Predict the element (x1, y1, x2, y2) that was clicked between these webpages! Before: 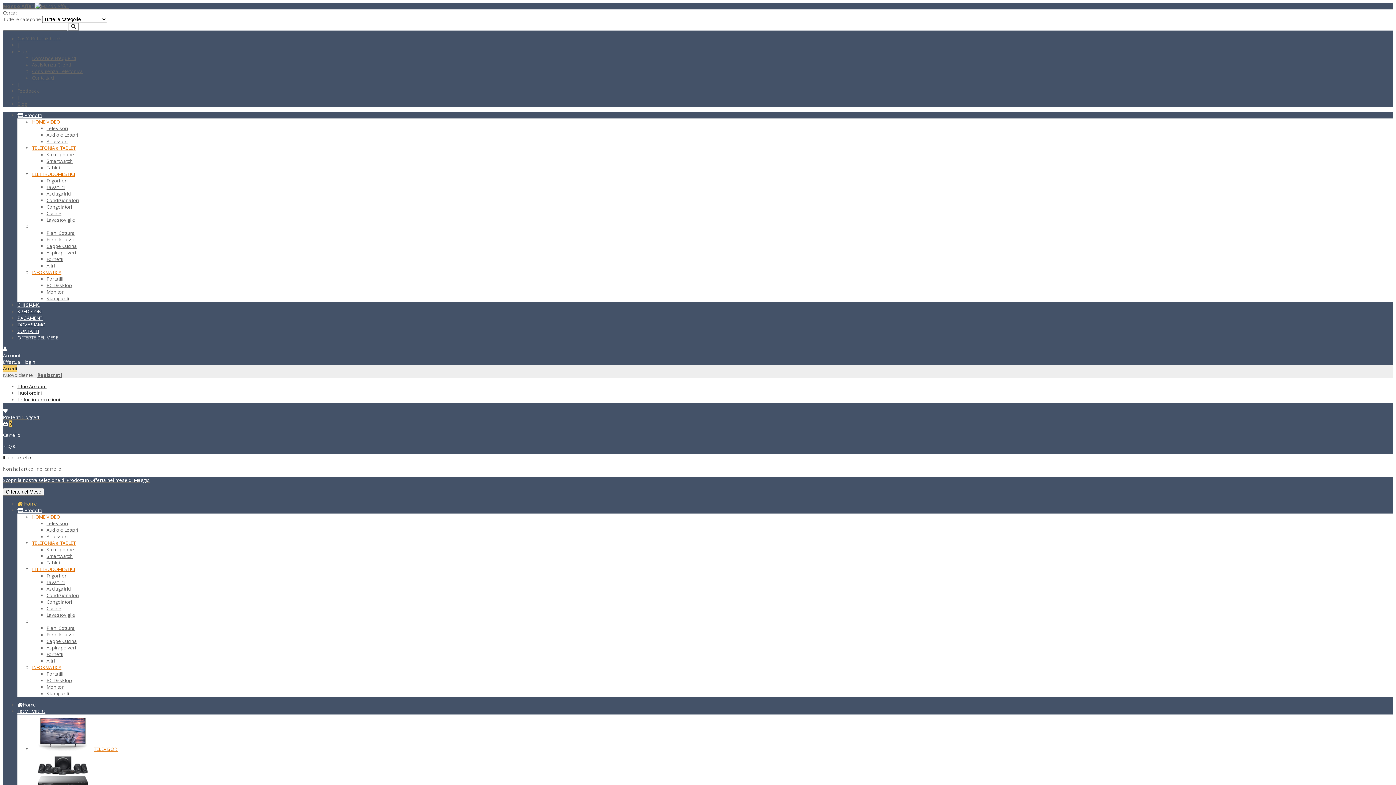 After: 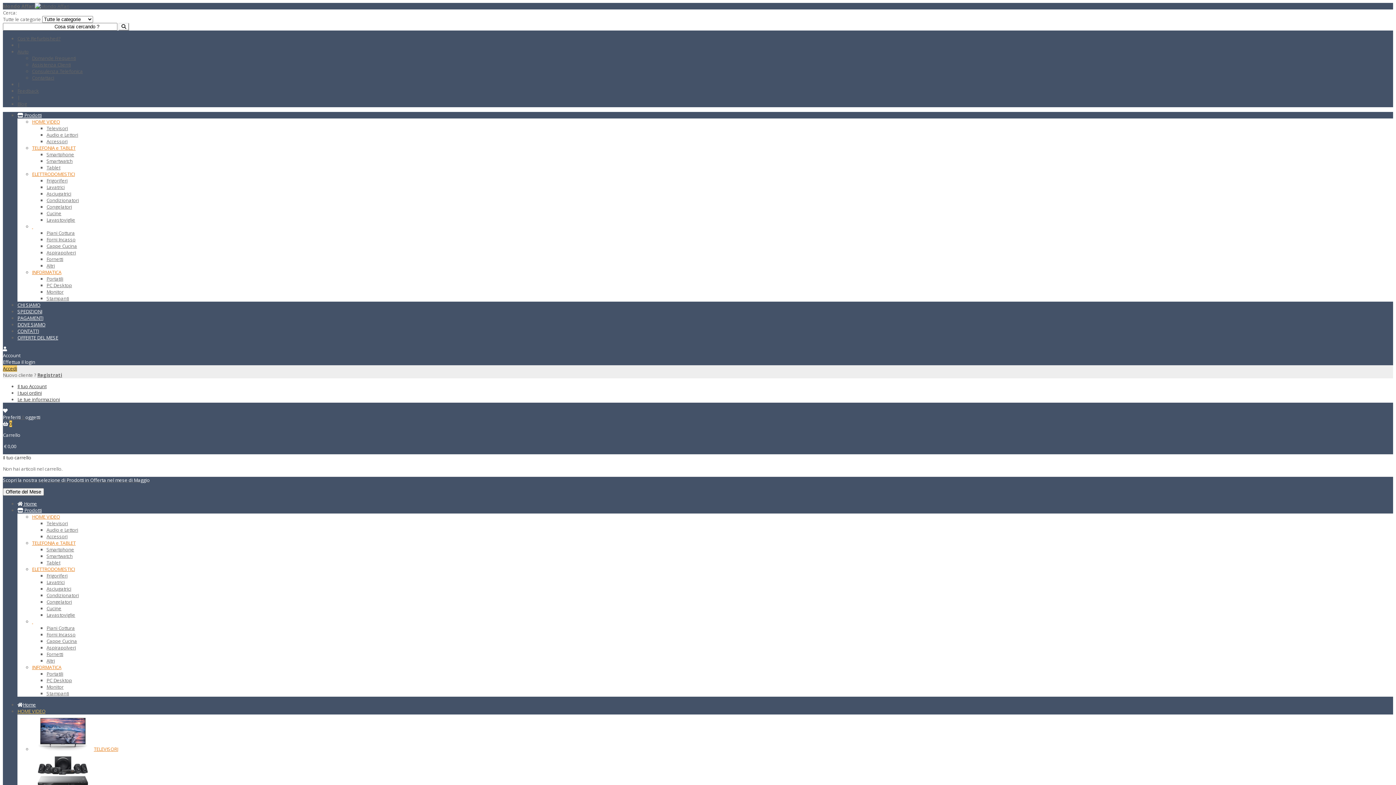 Action: label: Accessori bbox: (46, 533, 67, 540)